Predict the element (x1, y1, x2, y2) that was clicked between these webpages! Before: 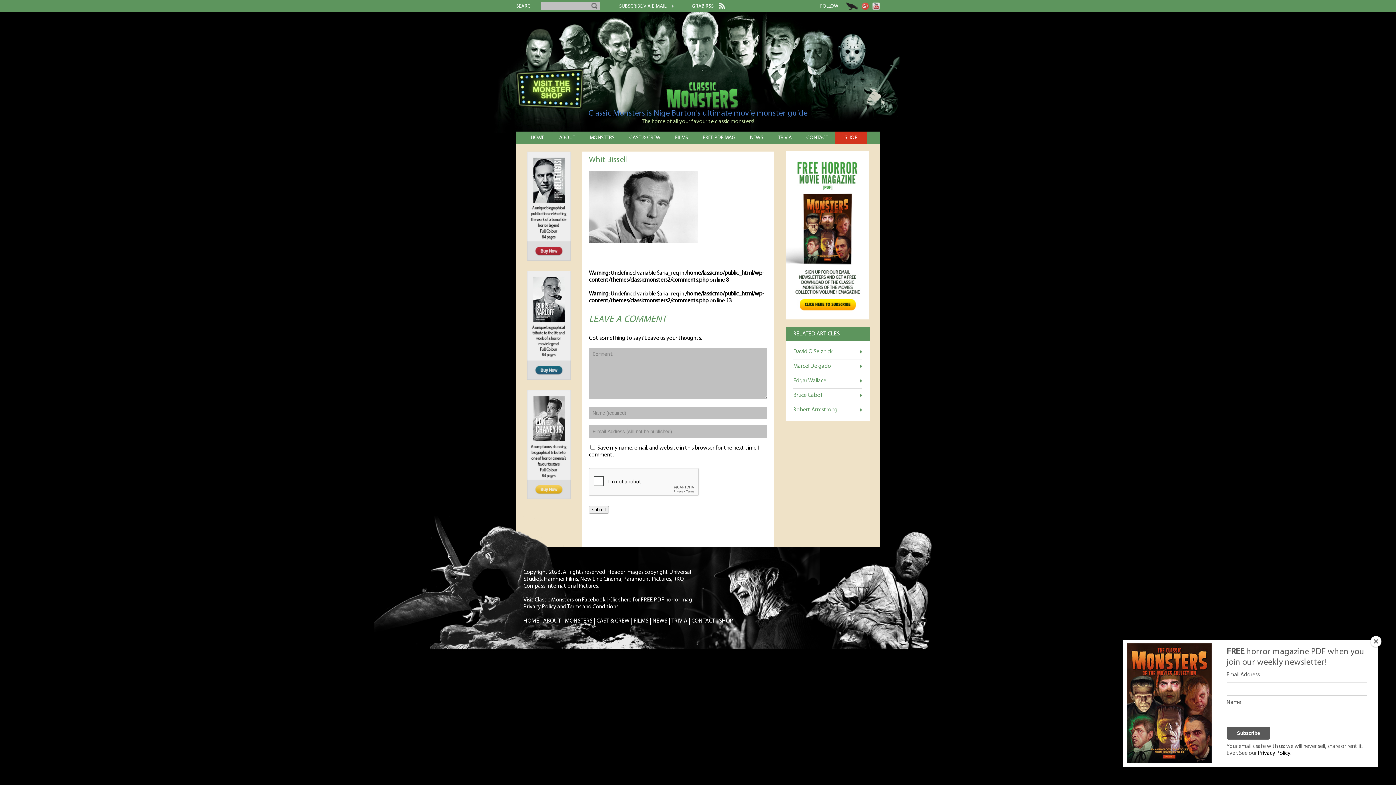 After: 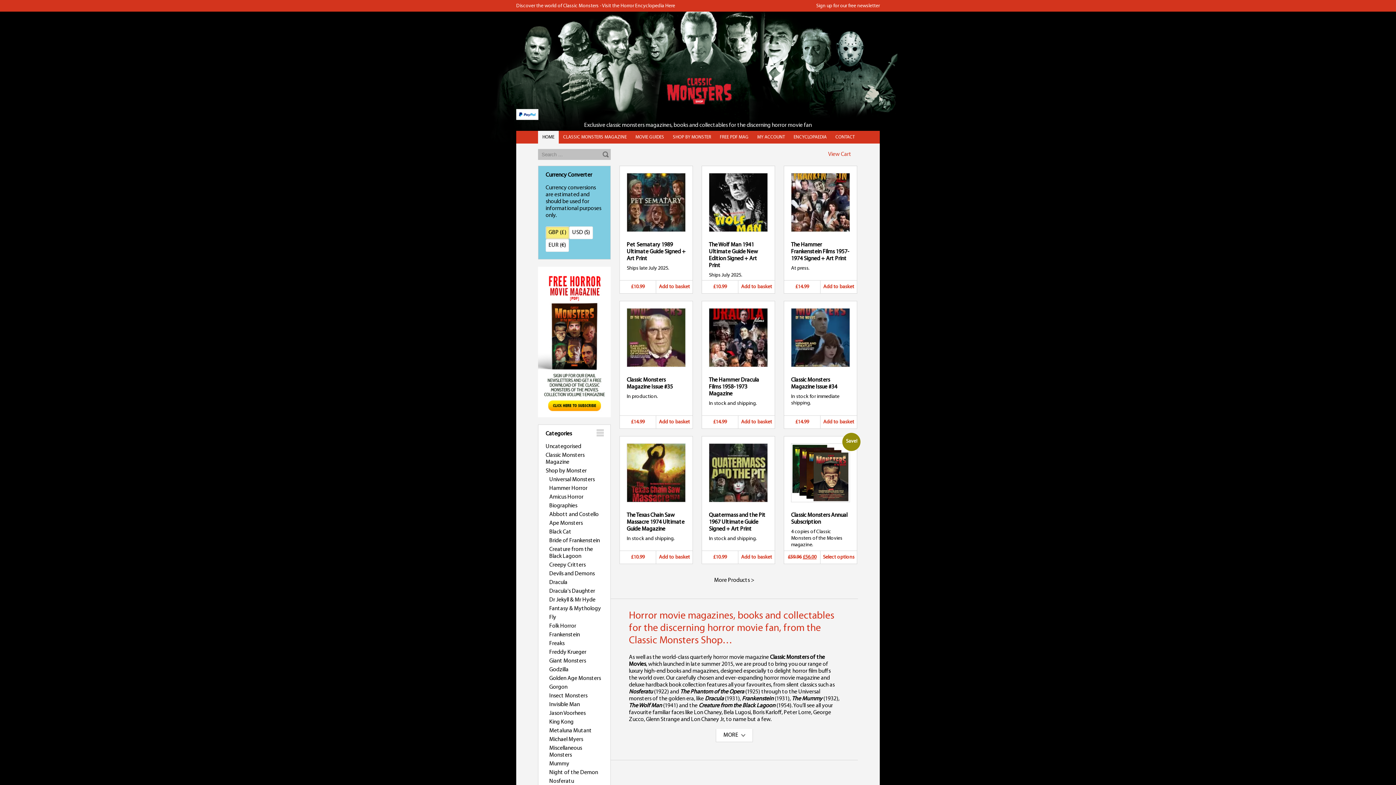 Action: label: SHOP bbox: (719, 618, 733, 624)